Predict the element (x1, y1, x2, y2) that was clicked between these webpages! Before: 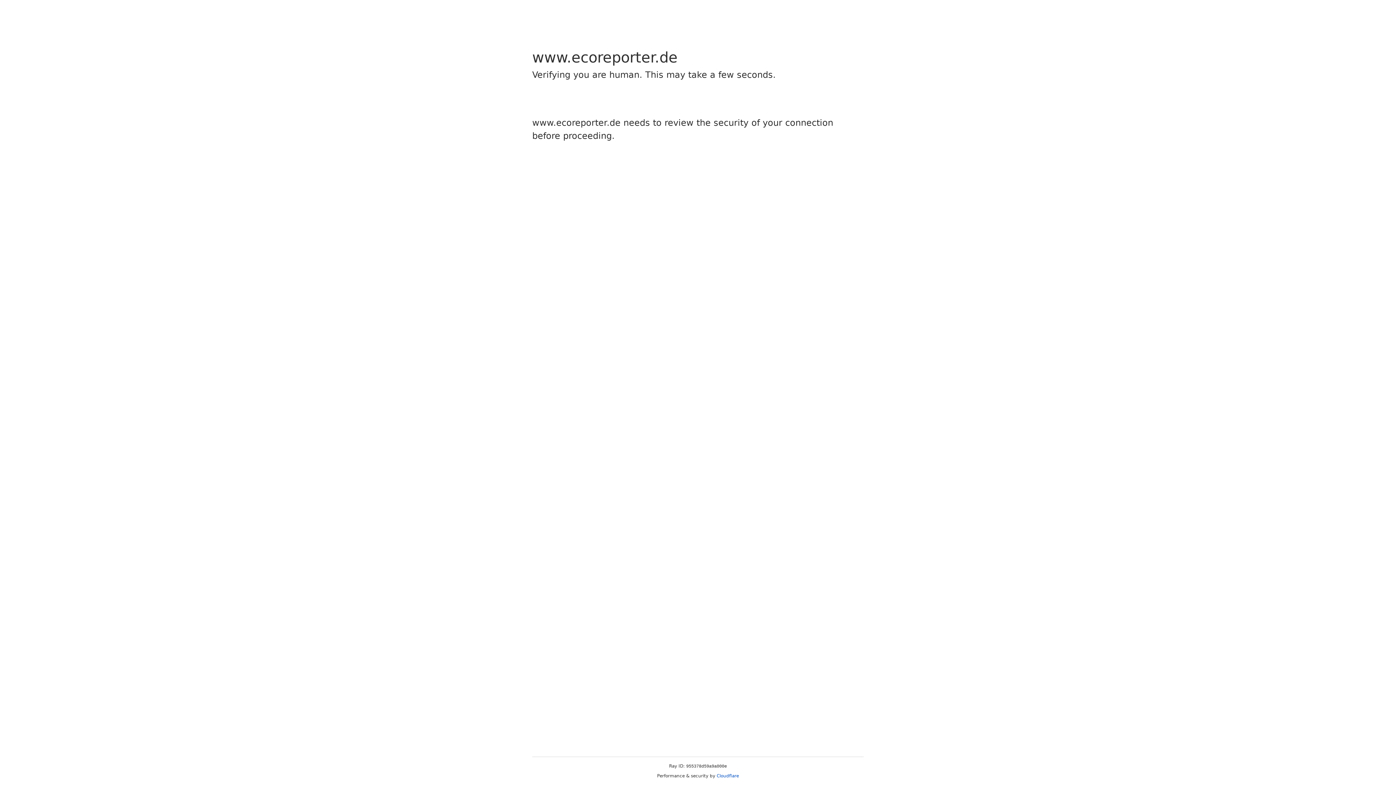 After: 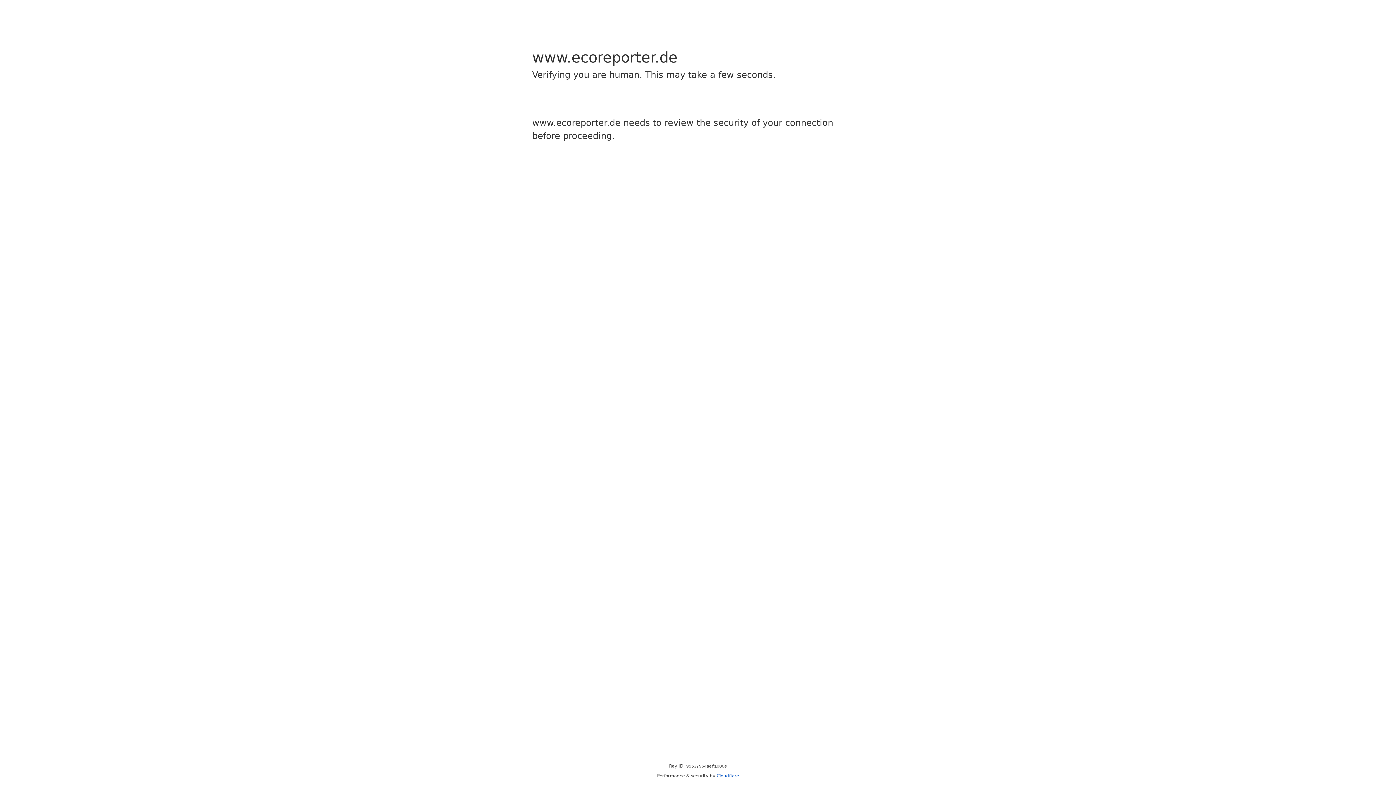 Action: bbox: (716, 773, 739, 778) label: Cloudflare